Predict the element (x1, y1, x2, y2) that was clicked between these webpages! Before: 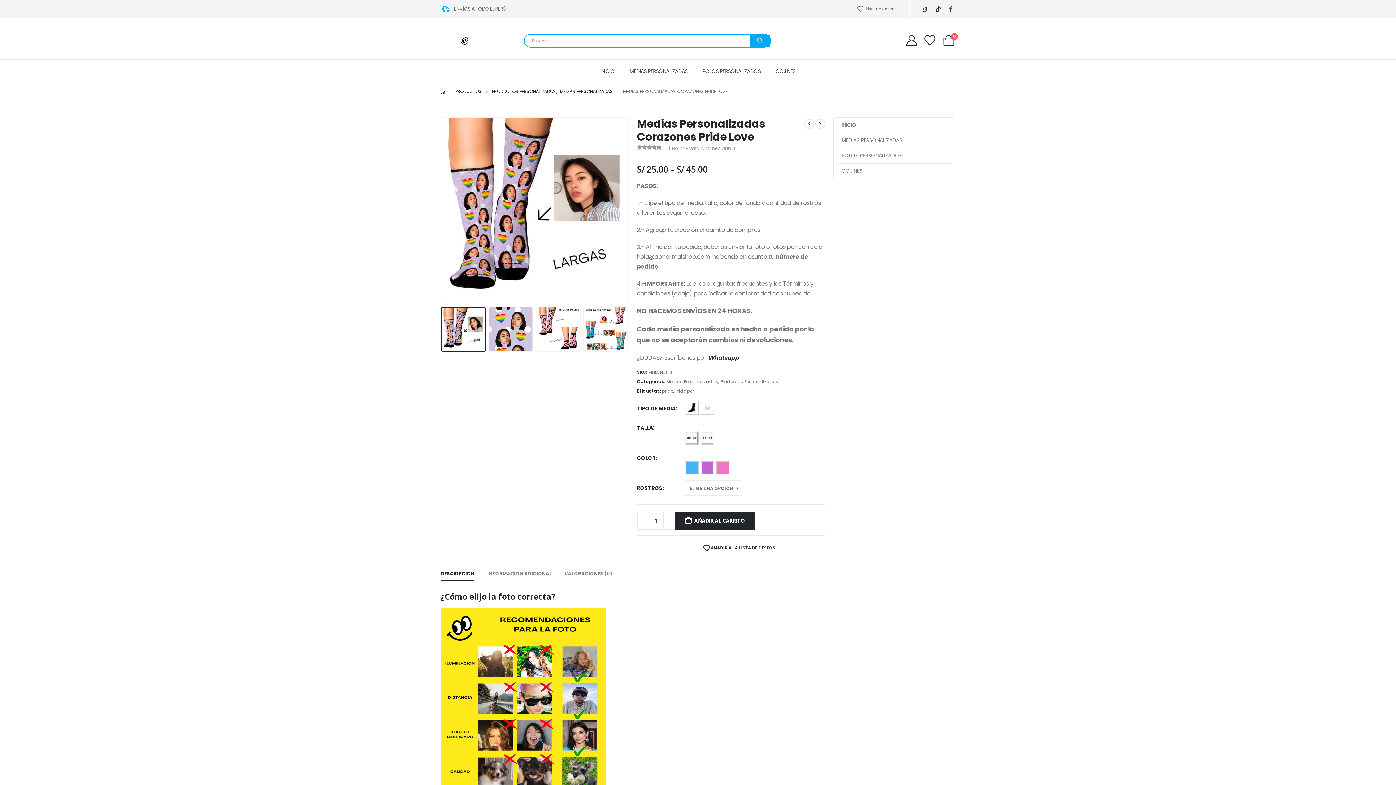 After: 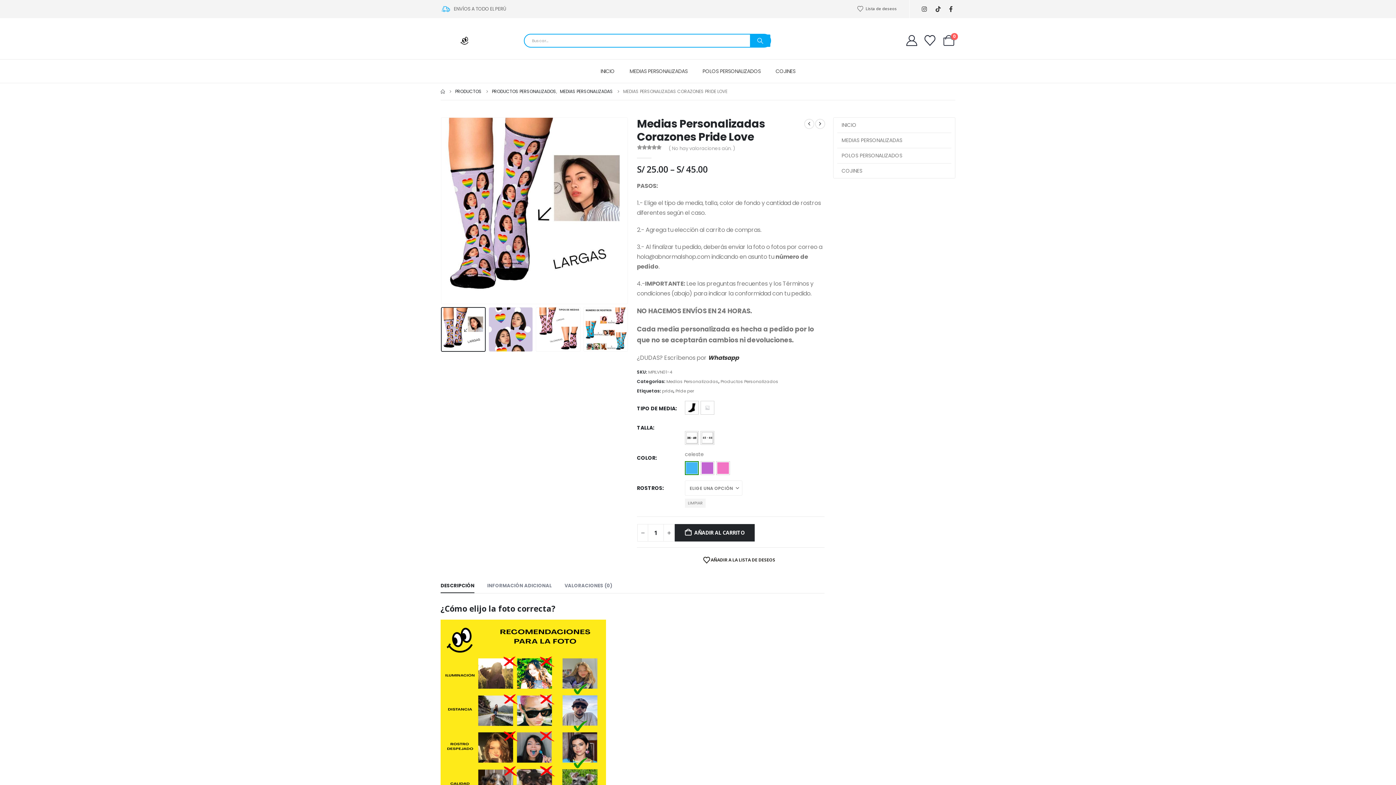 Action: bbox: (686, 462, 697, 474) label: celeste